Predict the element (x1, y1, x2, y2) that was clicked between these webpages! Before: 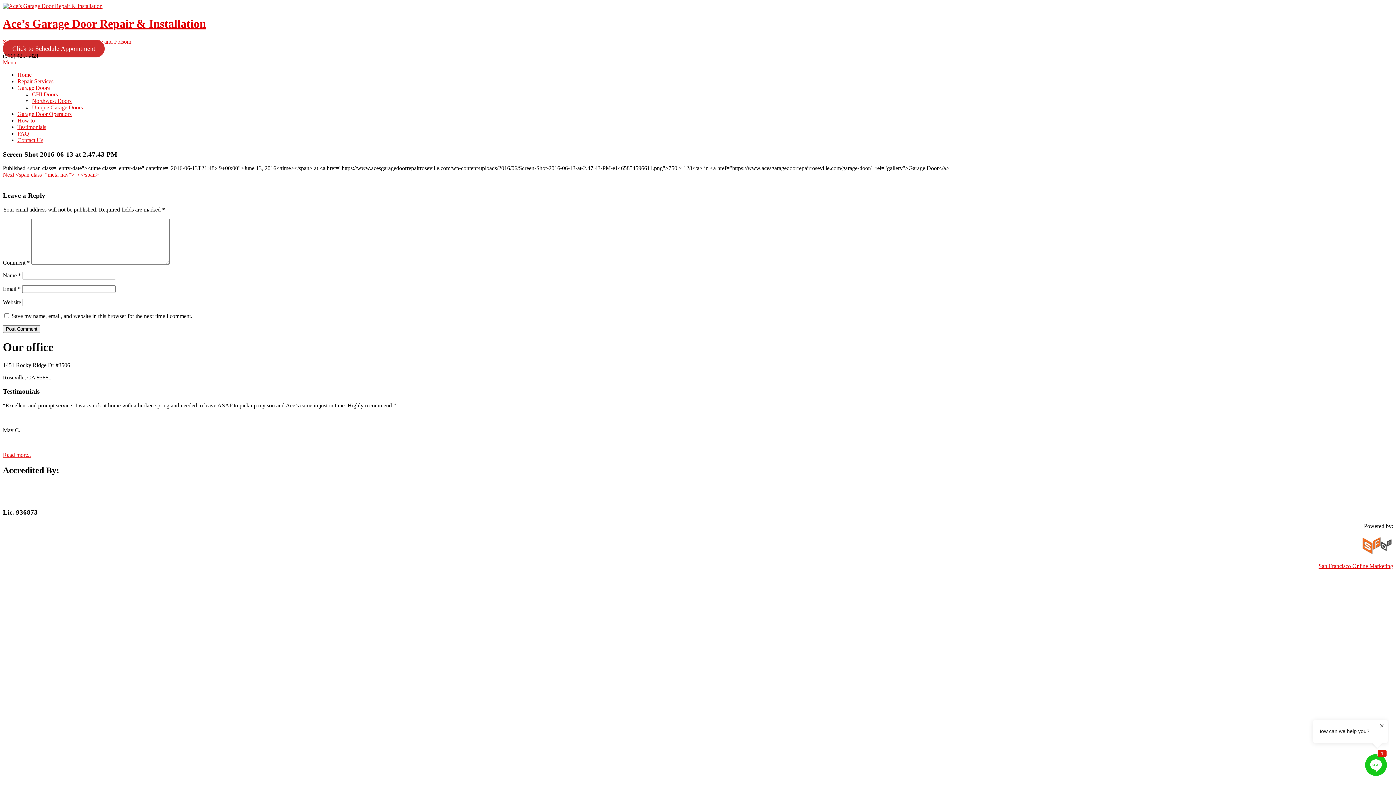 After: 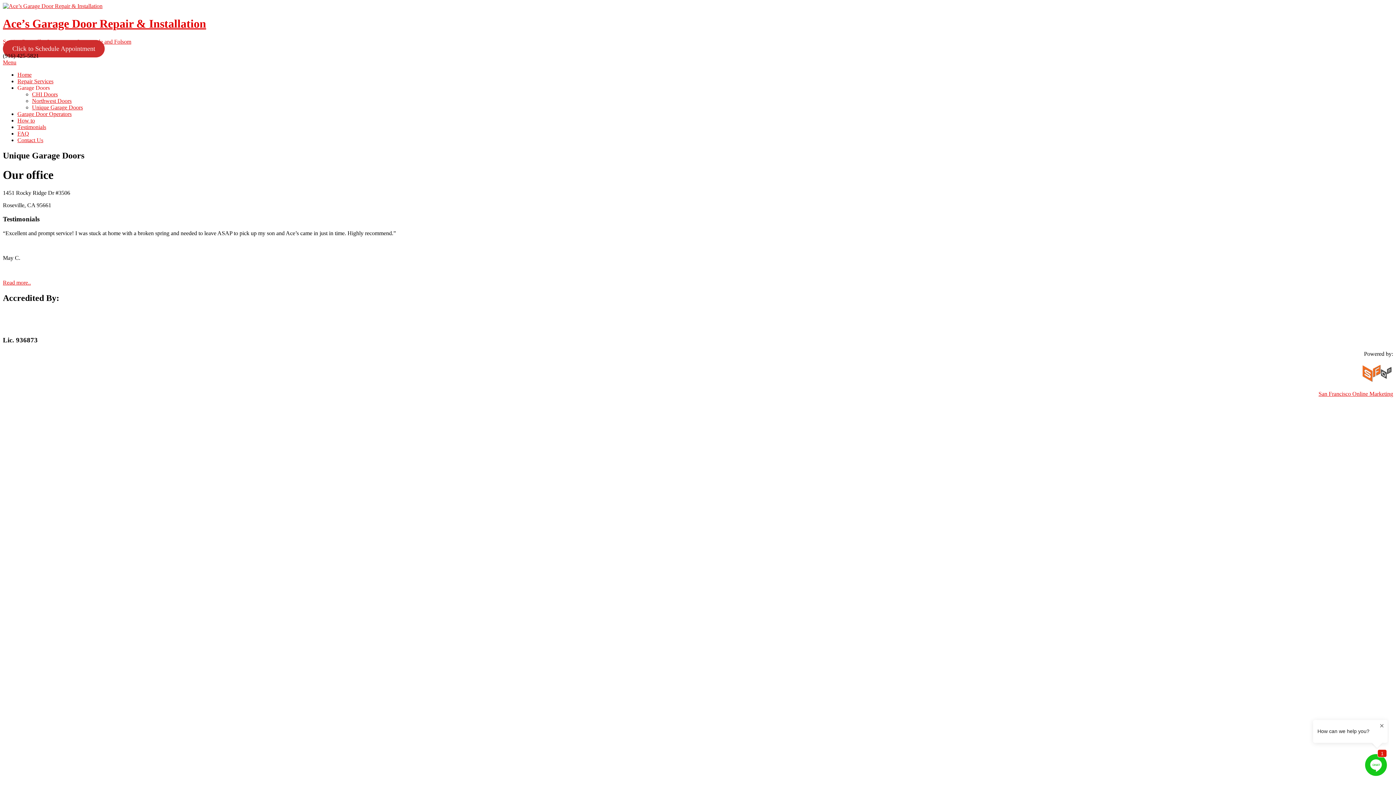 Action: bbox: (32, 104, 82, 110) label: Unique Garage Doors